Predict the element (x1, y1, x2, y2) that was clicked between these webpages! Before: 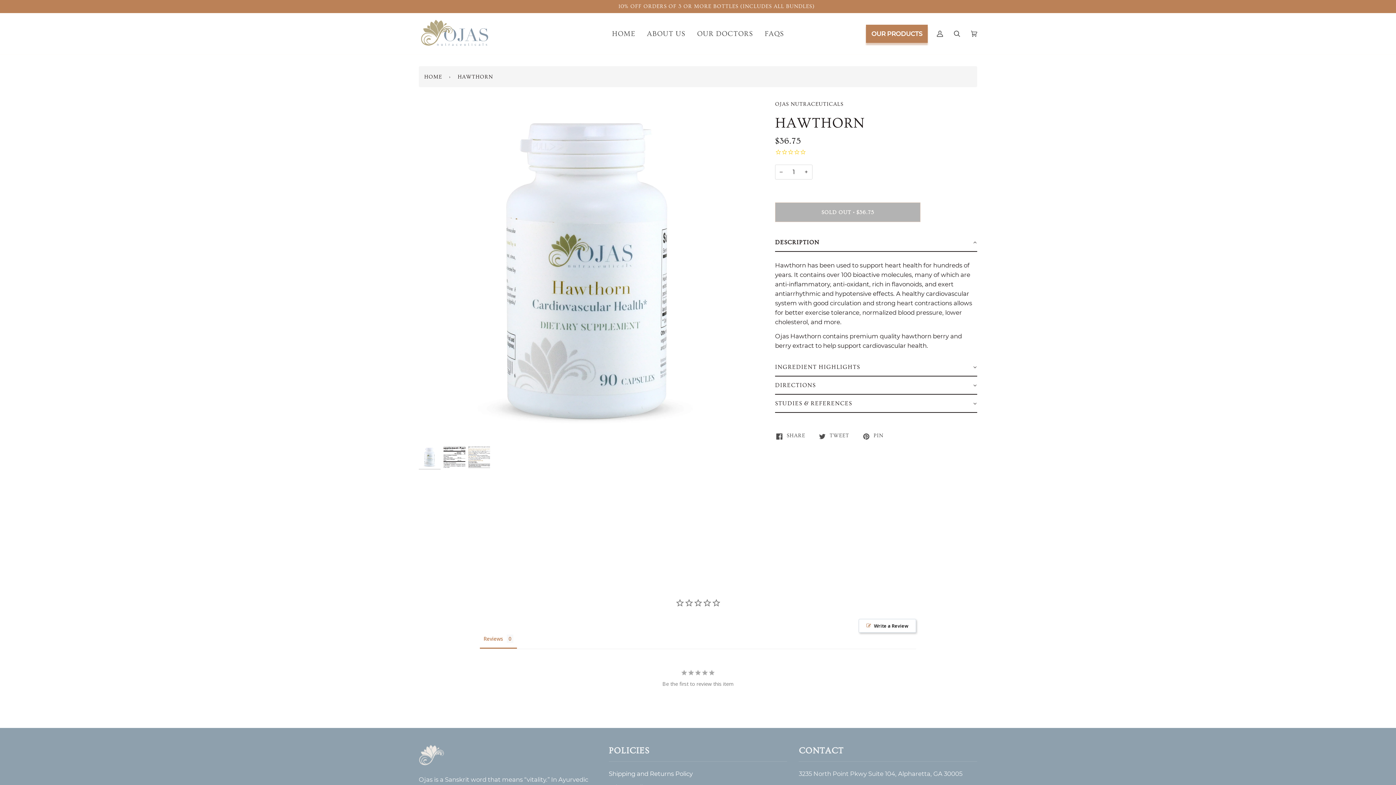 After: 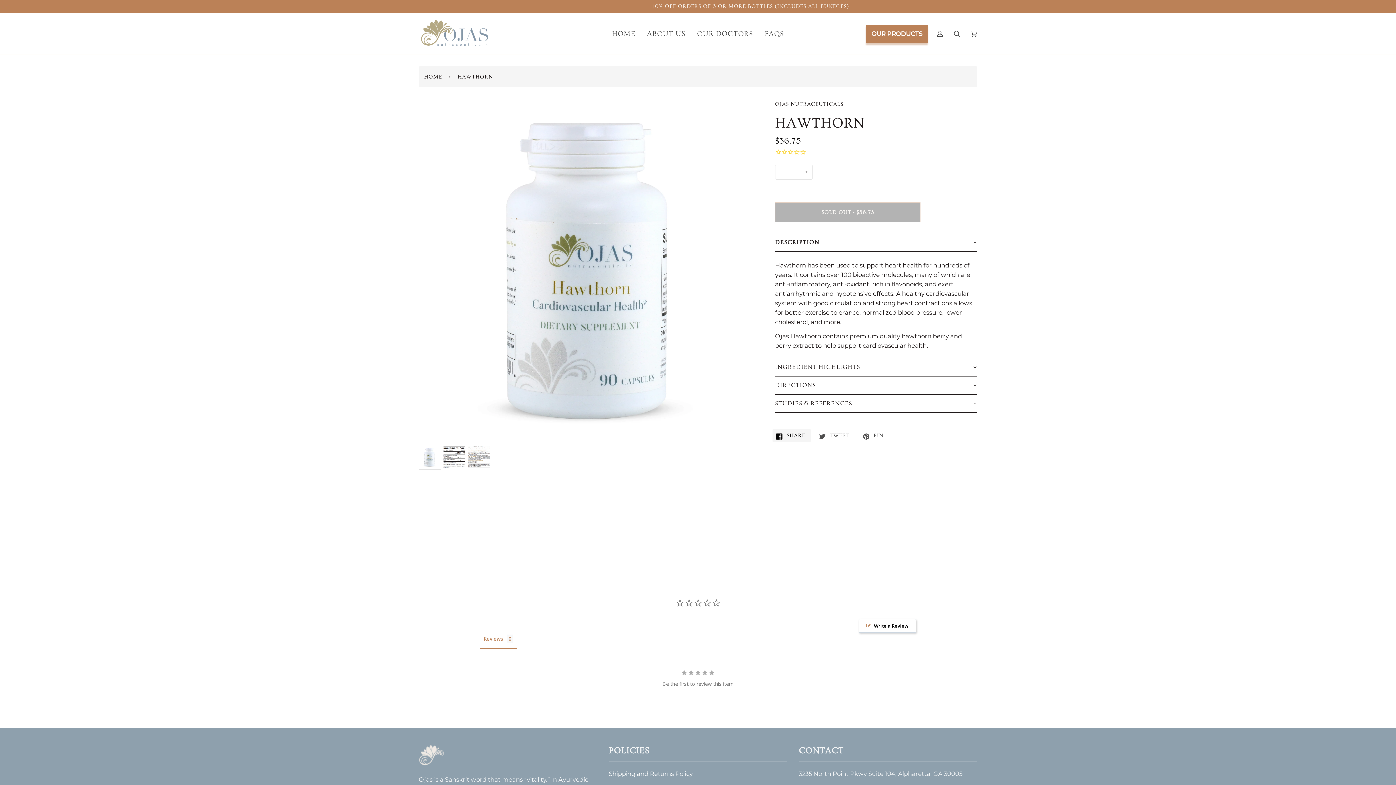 Action: label:  SHARE  bbox: (772, 429, 810, 442)